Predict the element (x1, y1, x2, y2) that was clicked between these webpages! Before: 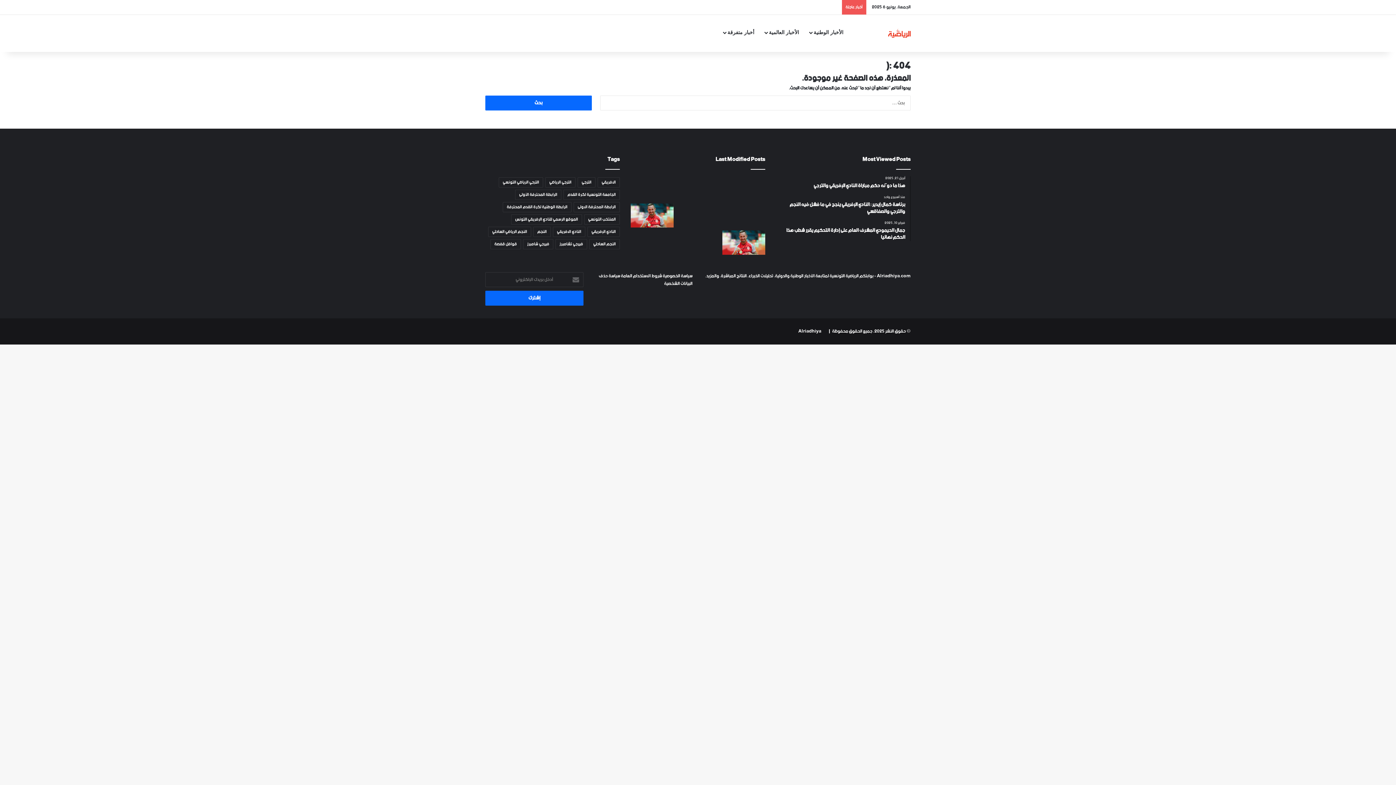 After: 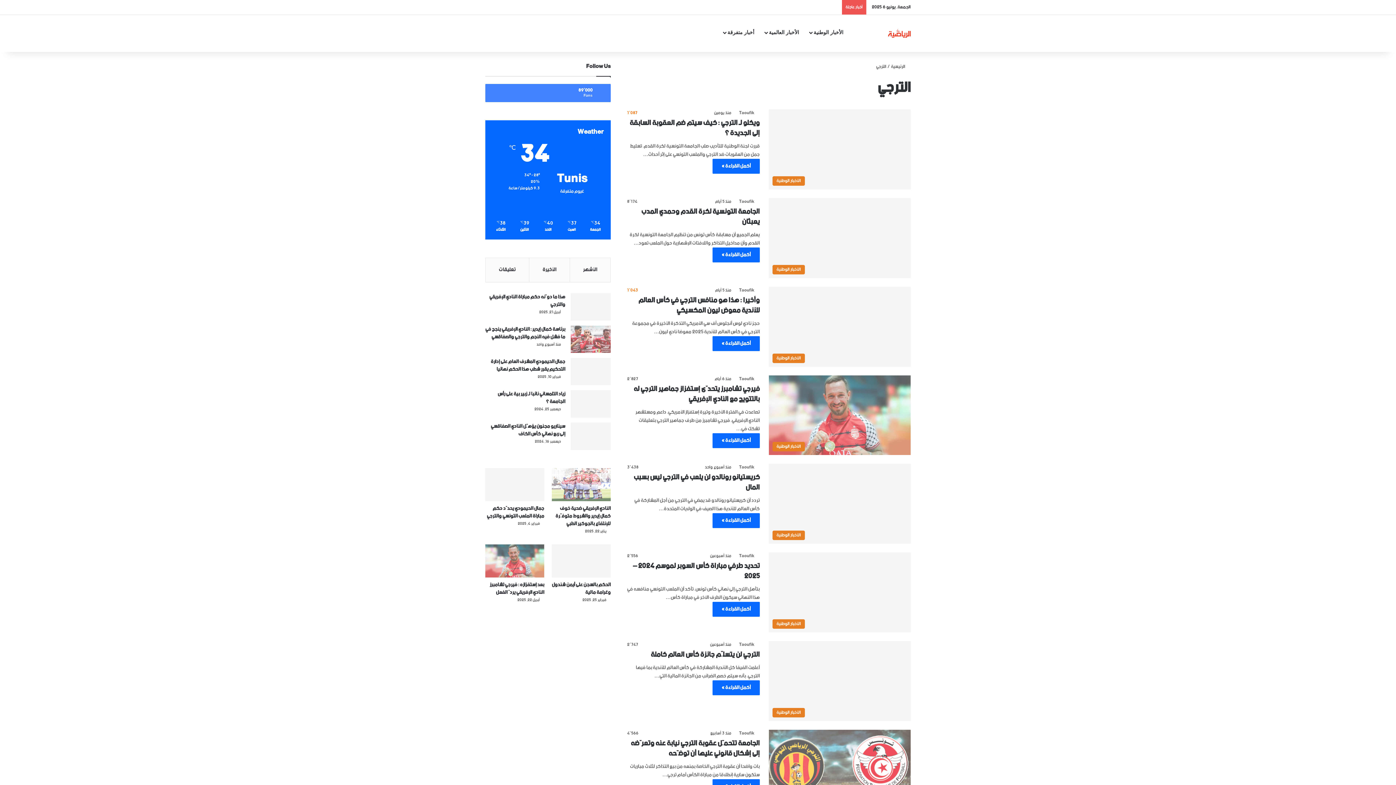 Action: label: الترجي (98 عنصر) bbox: (577, 177, 595, 187)